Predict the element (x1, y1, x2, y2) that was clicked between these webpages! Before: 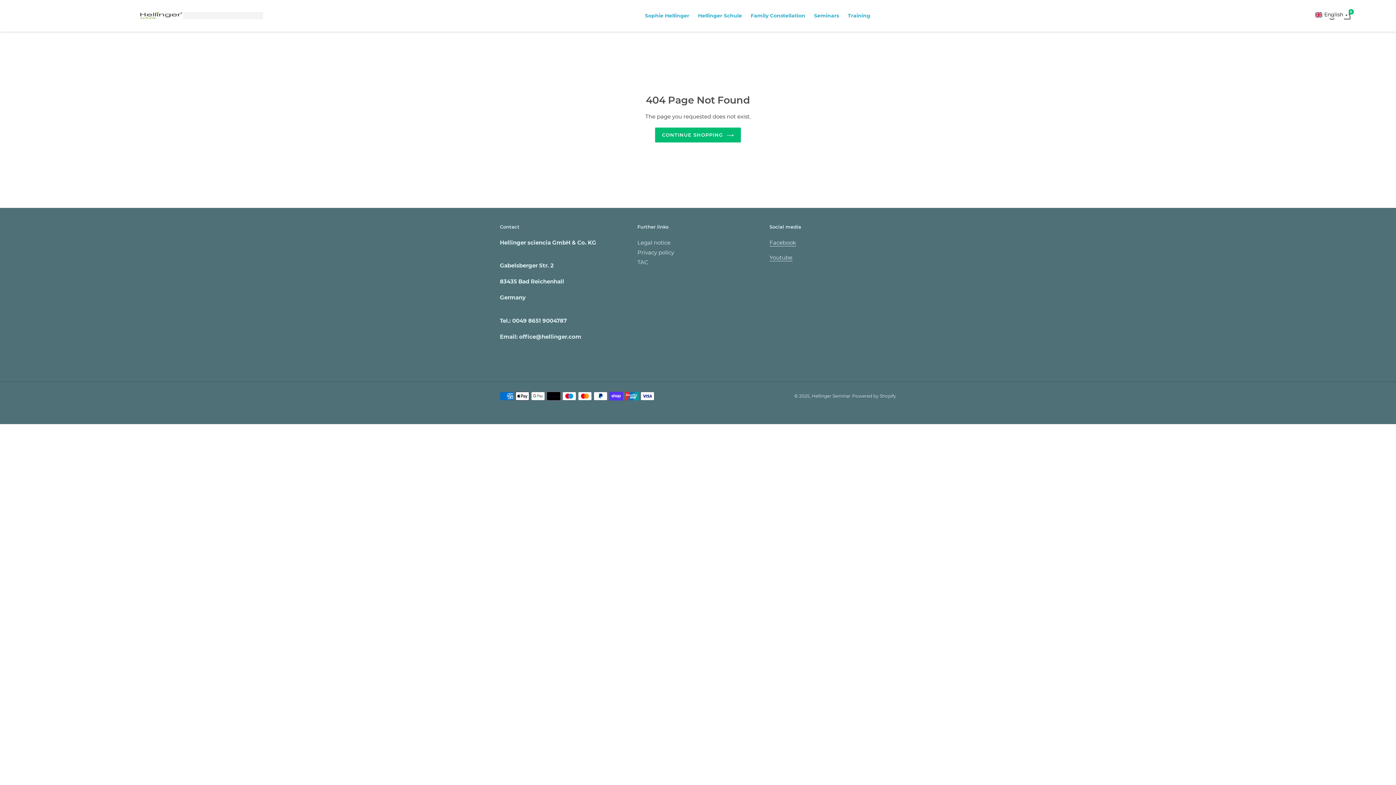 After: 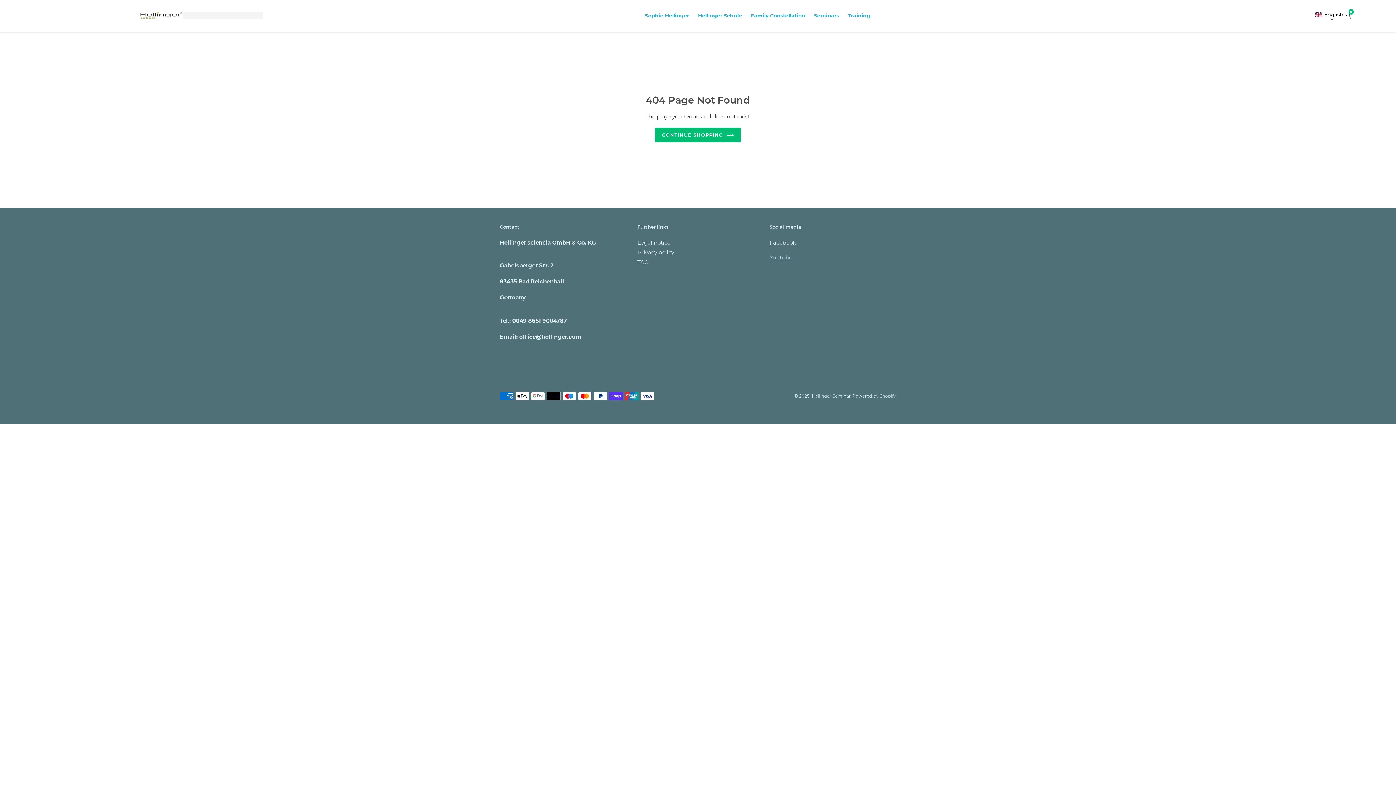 Action: bbox: (769, 254, 792, 261) label: Youtube